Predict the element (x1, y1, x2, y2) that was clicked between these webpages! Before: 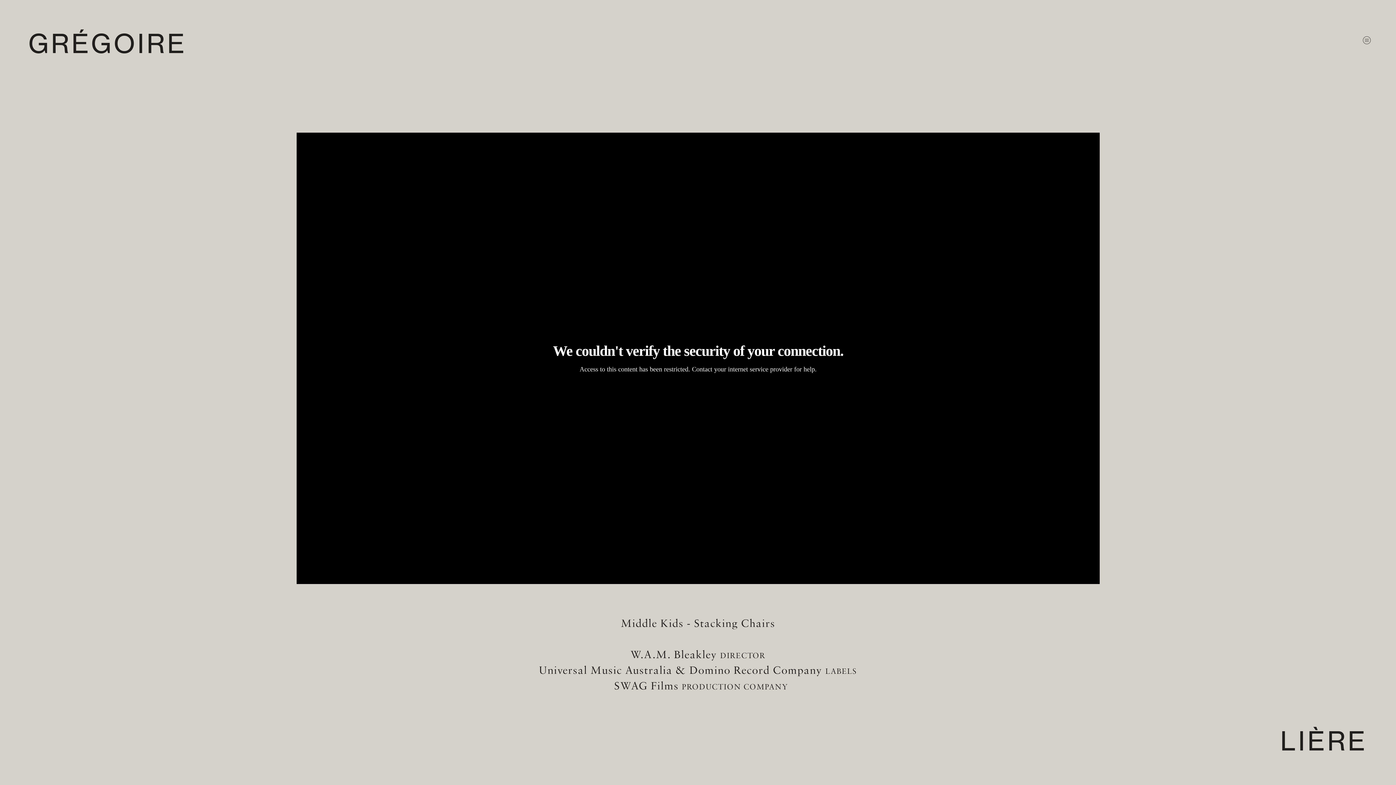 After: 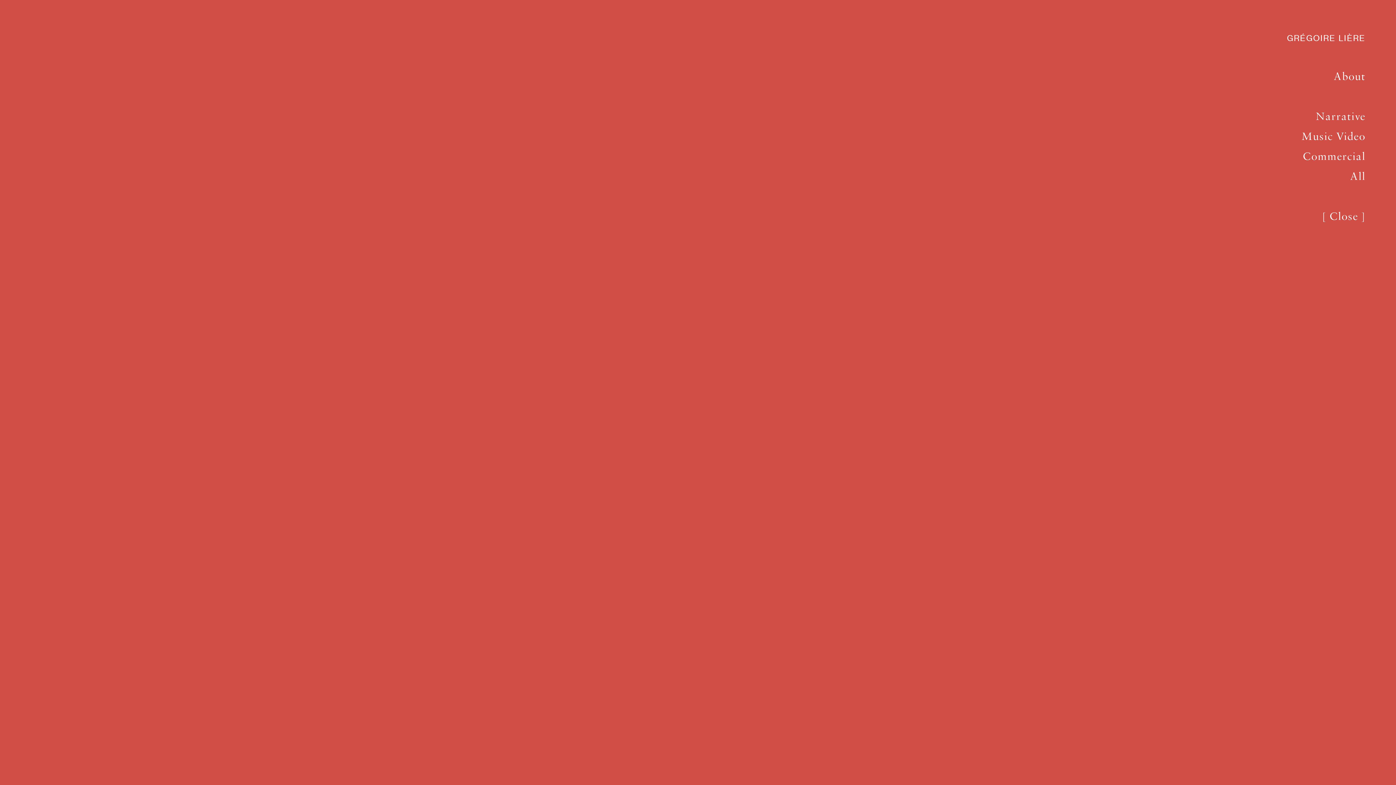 Action: label: ︎ bbox: (1360, 33, 1373, 47)